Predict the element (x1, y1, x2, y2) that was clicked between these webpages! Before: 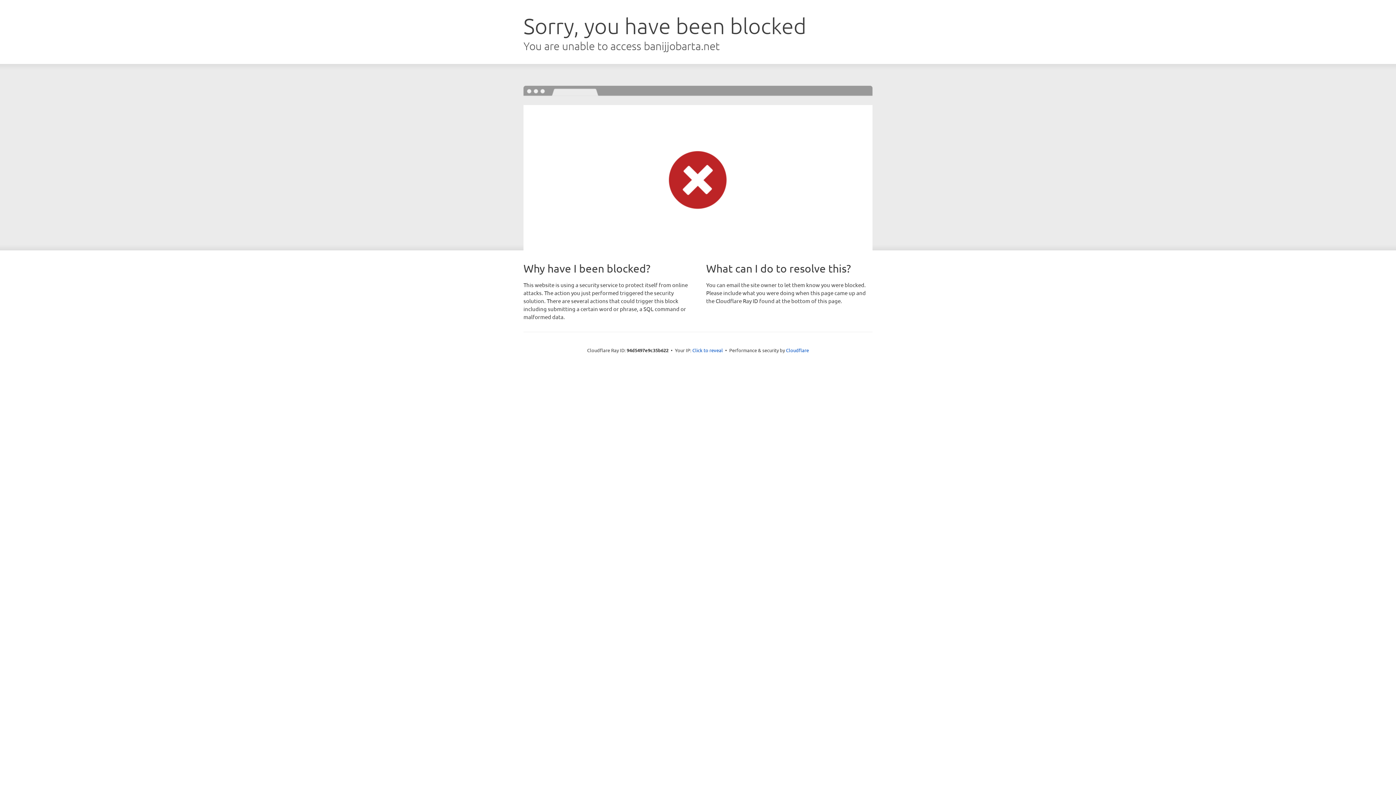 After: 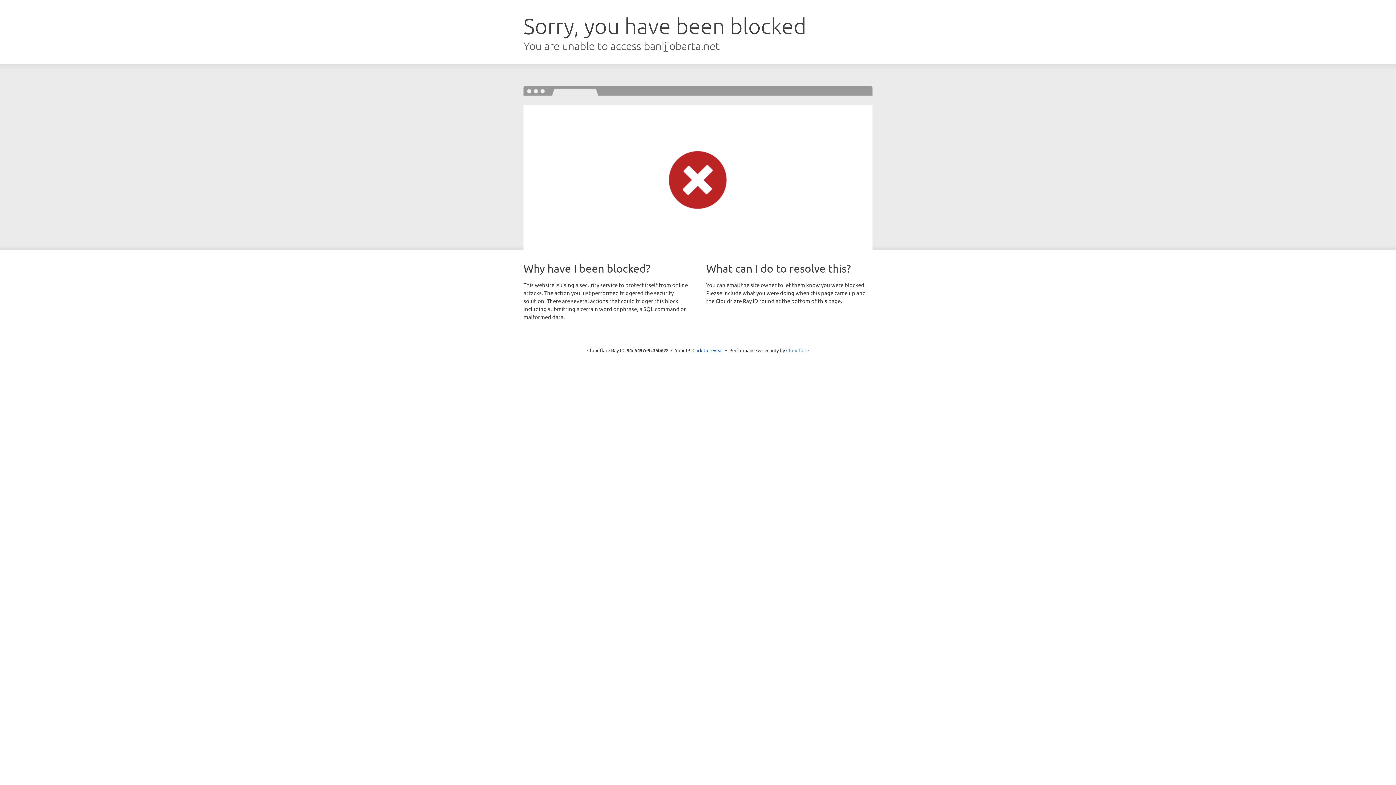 Action: bbox: (786, 347, 809, 353) label: Cloudflare